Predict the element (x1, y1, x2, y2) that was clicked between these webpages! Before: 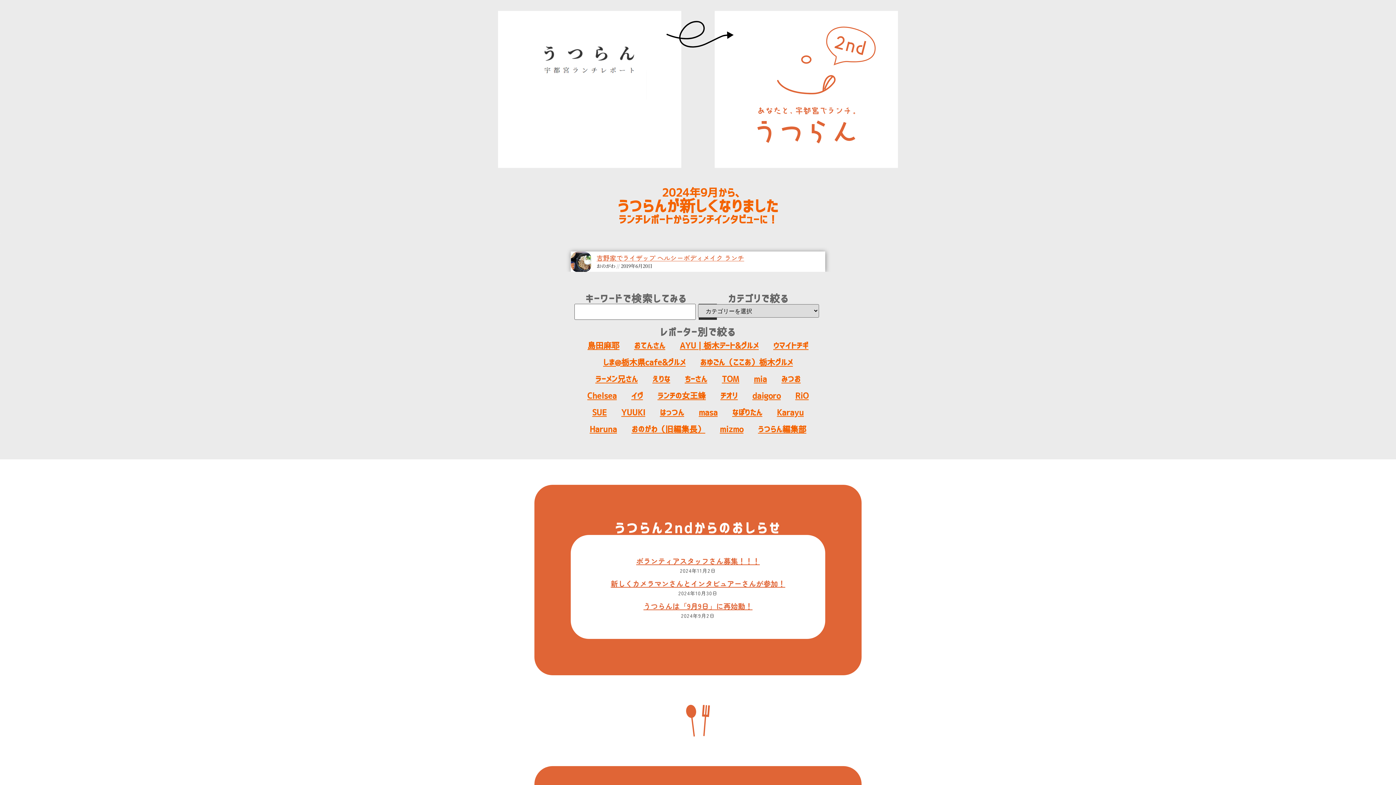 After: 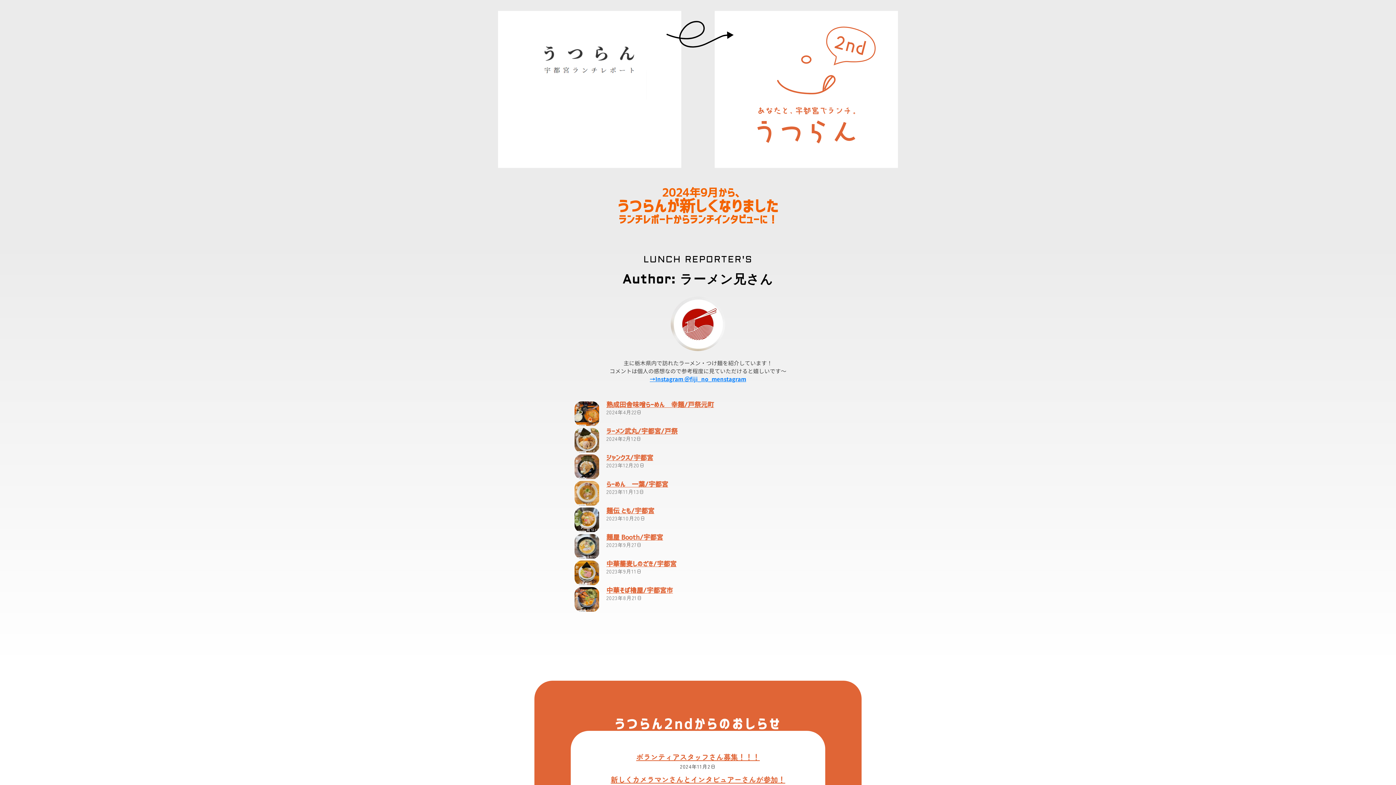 Action: label: ラーメン兄さん bbox: (588, 370, 645, 387)